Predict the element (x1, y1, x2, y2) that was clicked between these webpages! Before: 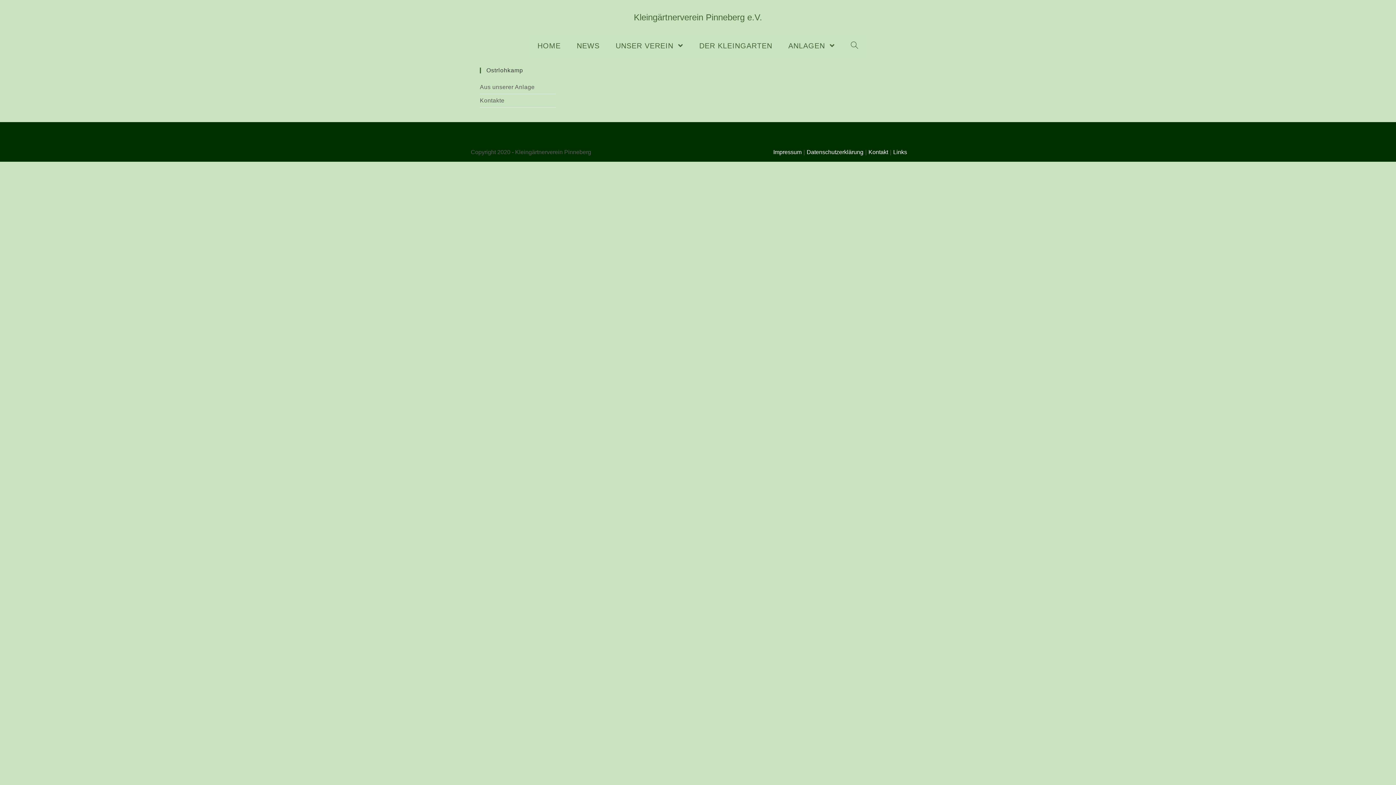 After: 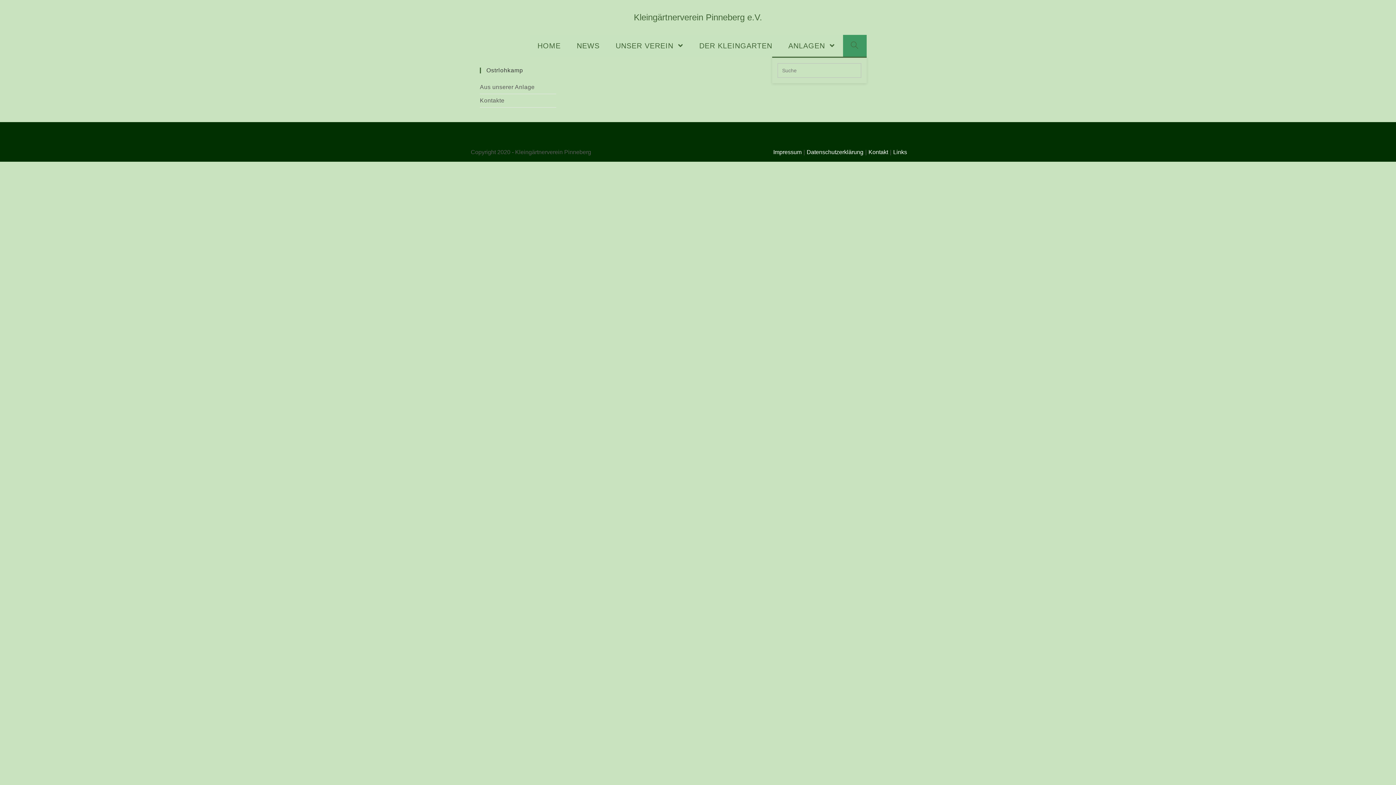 Action: bbox: (843, 34, 866, 56) label: Search website